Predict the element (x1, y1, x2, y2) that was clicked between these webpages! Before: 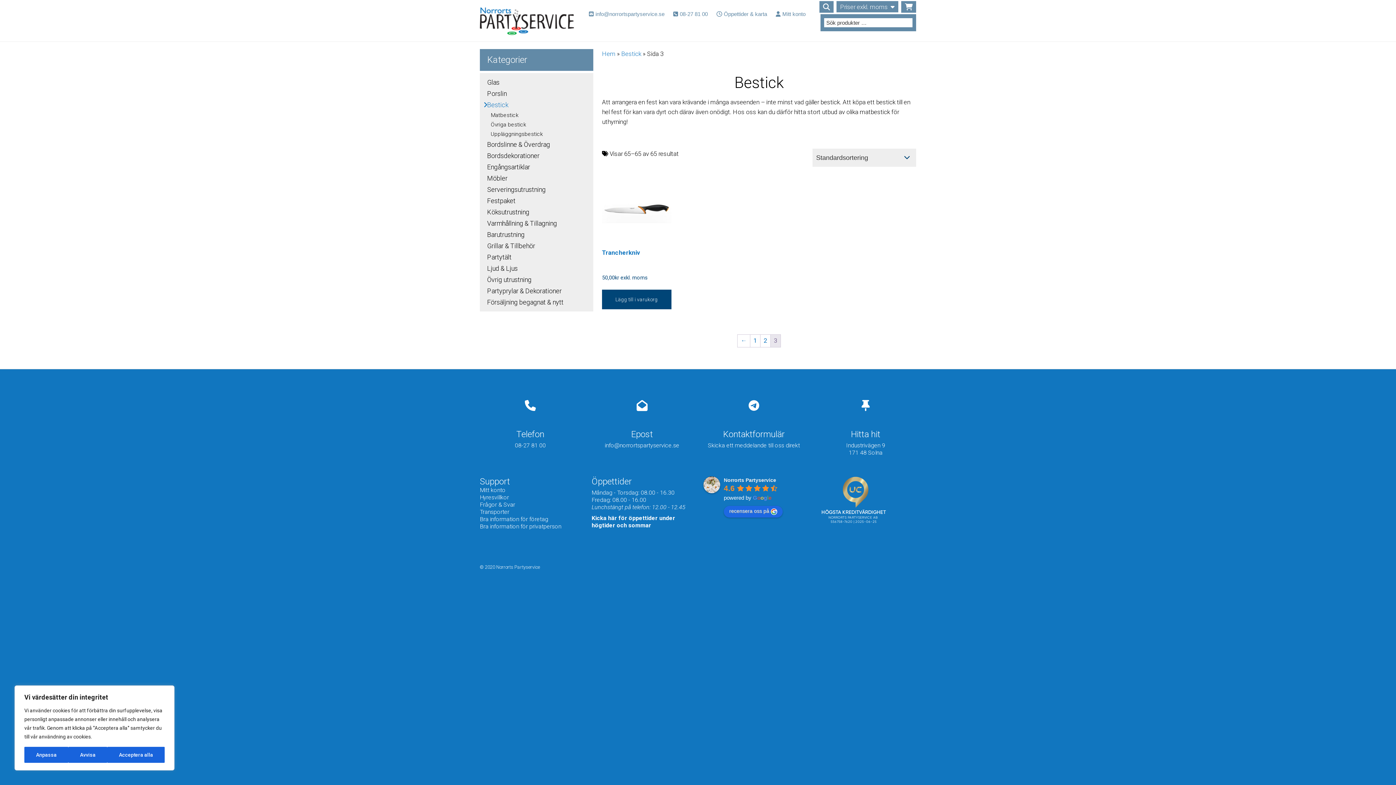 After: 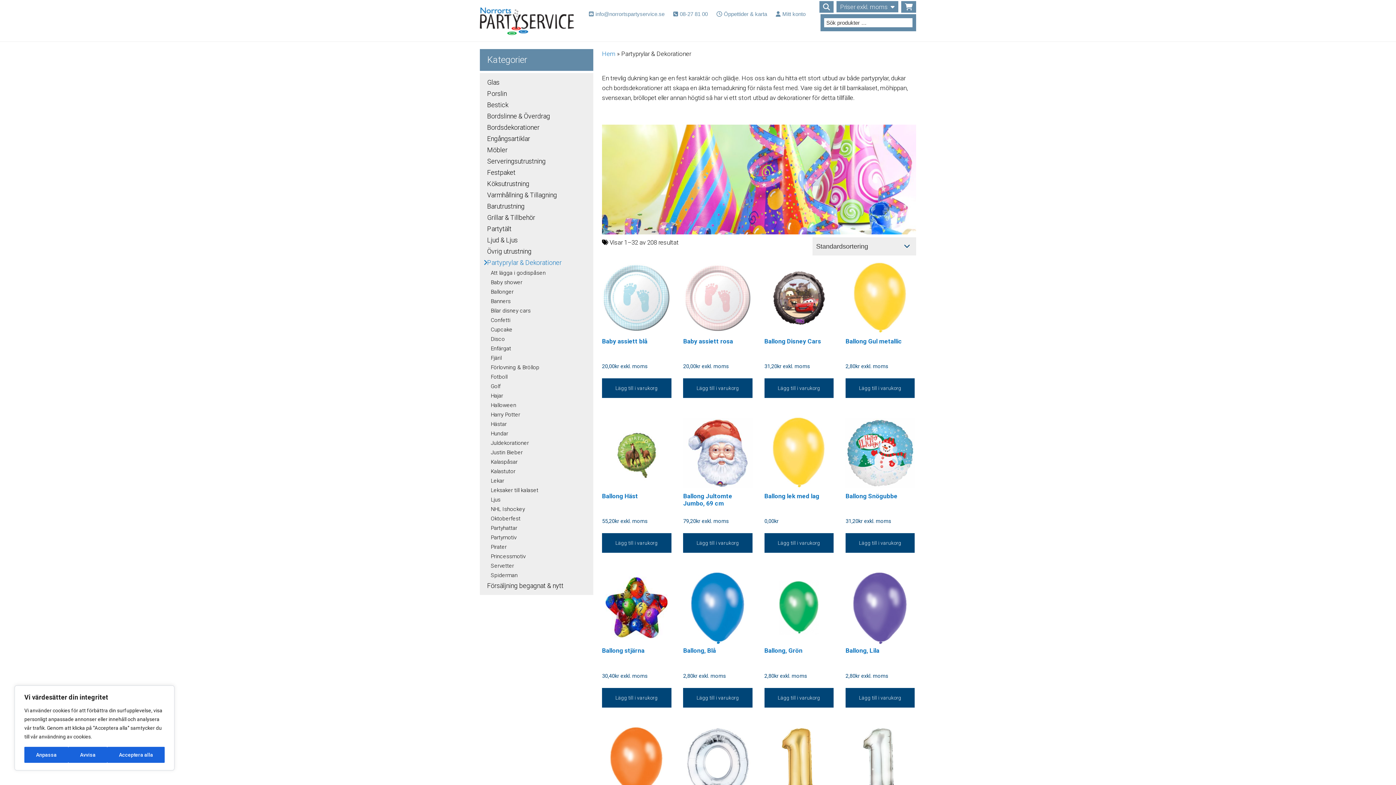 Action: bbox: (480, 285, 593, 296) label: Partyprylar & Dekorationer